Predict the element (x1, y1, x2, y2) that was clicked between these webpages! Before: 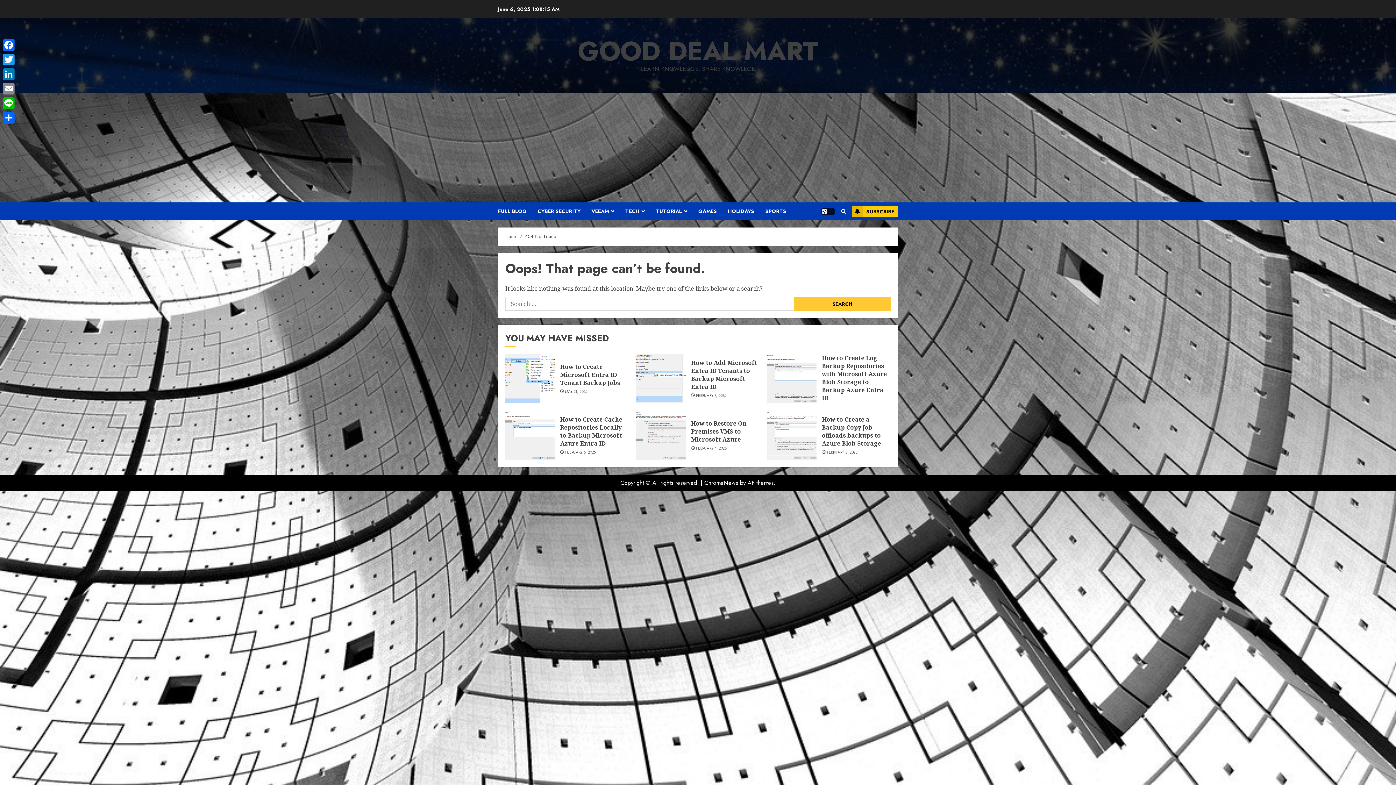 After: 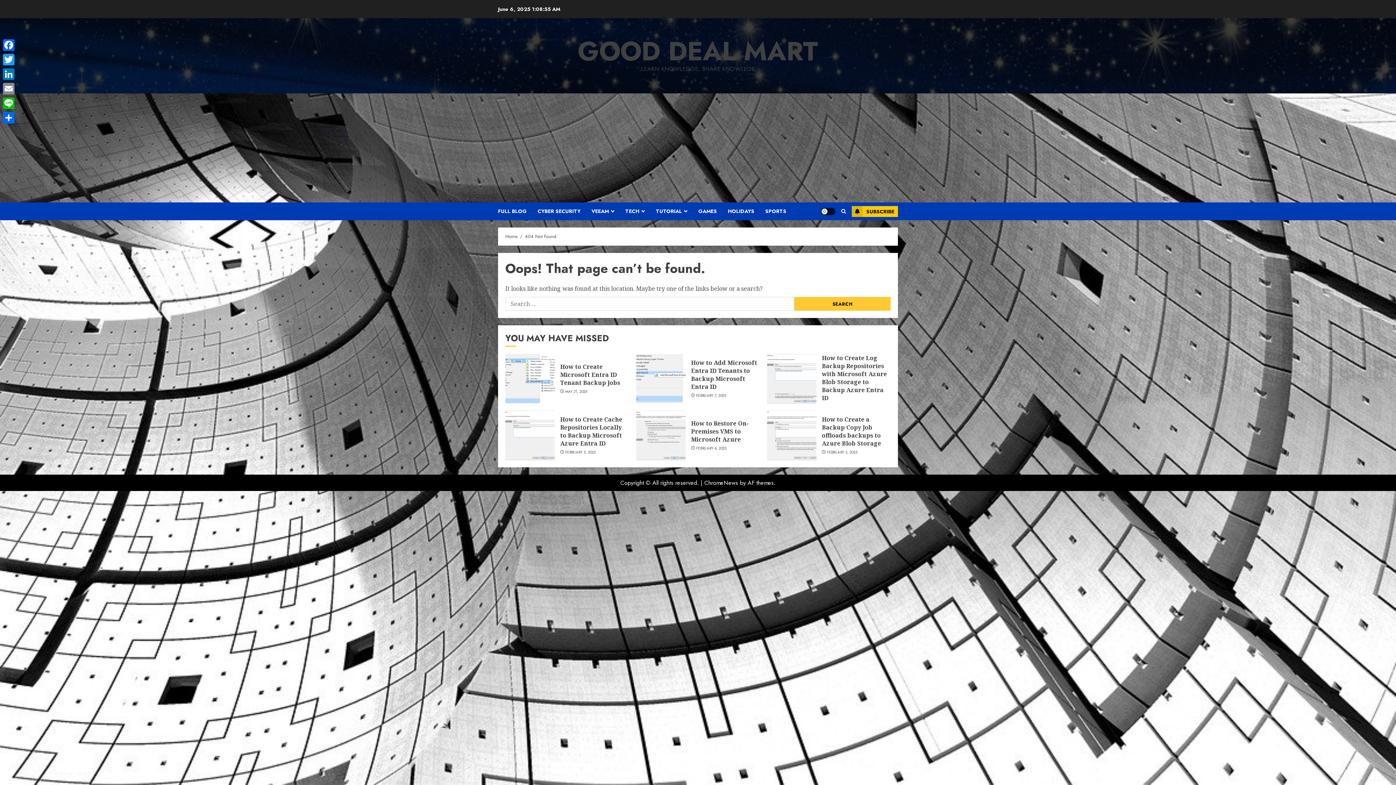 Action: label: ChromeNews bbox: (704, 478, 738, 487)